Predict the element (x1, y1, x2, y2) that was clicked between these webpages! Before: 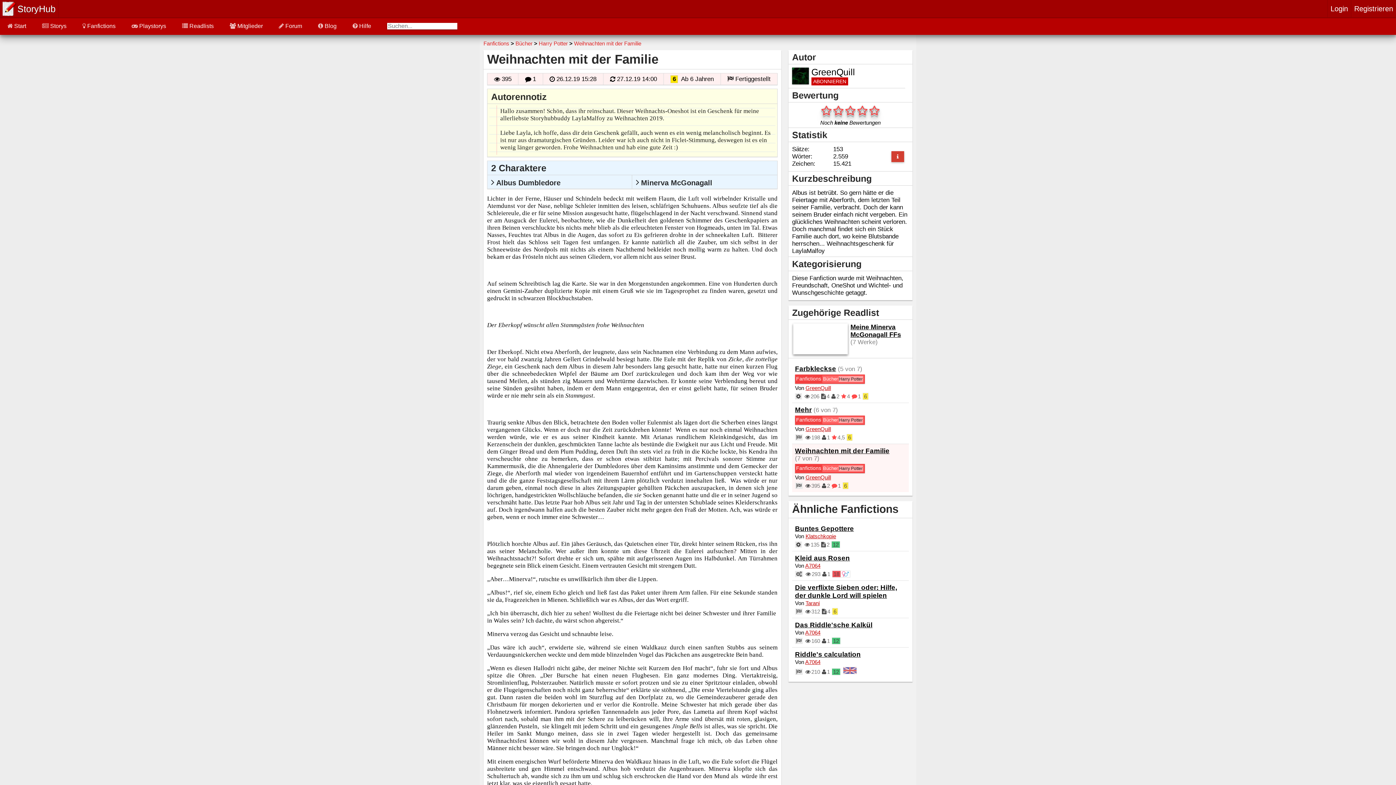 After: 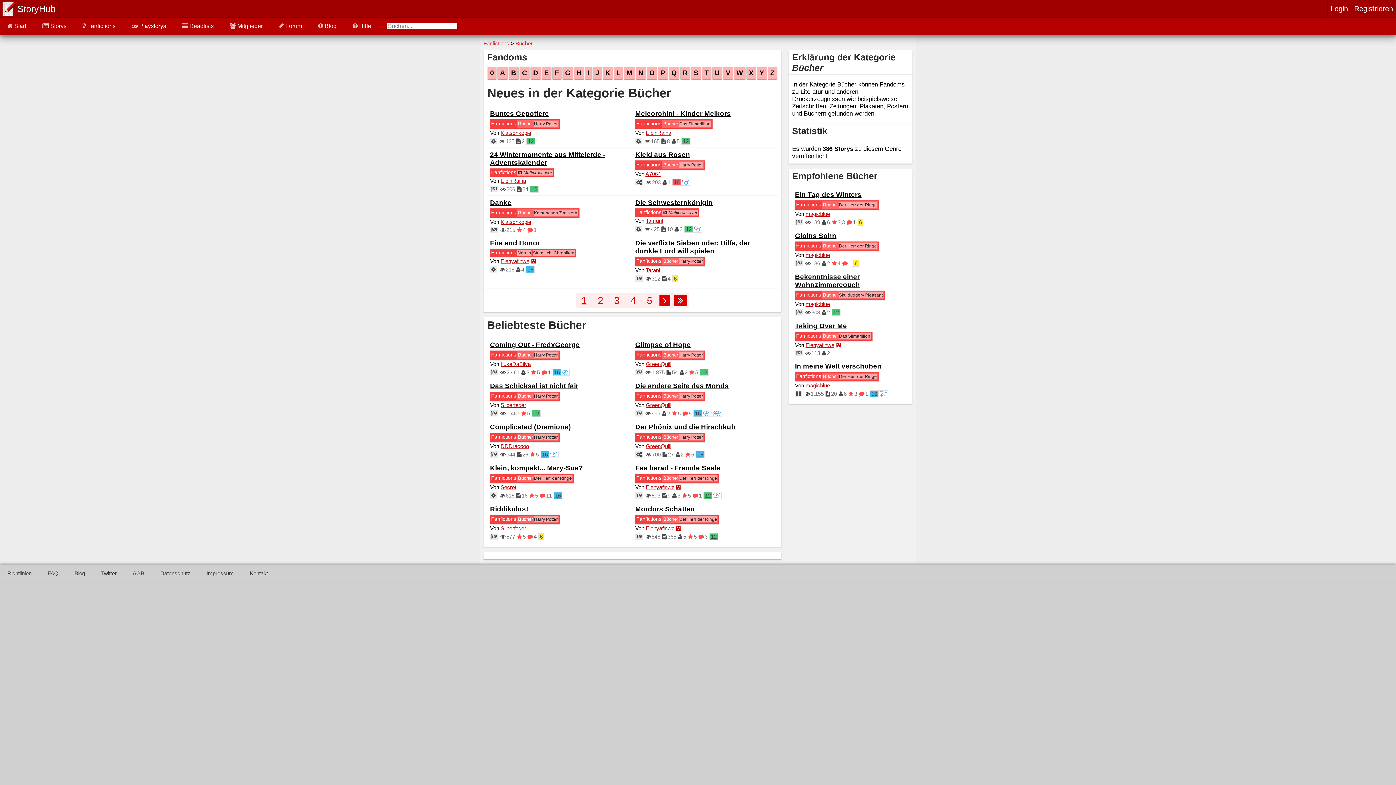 Action: bbox: (823, 376, 838, 381) label: Bücher